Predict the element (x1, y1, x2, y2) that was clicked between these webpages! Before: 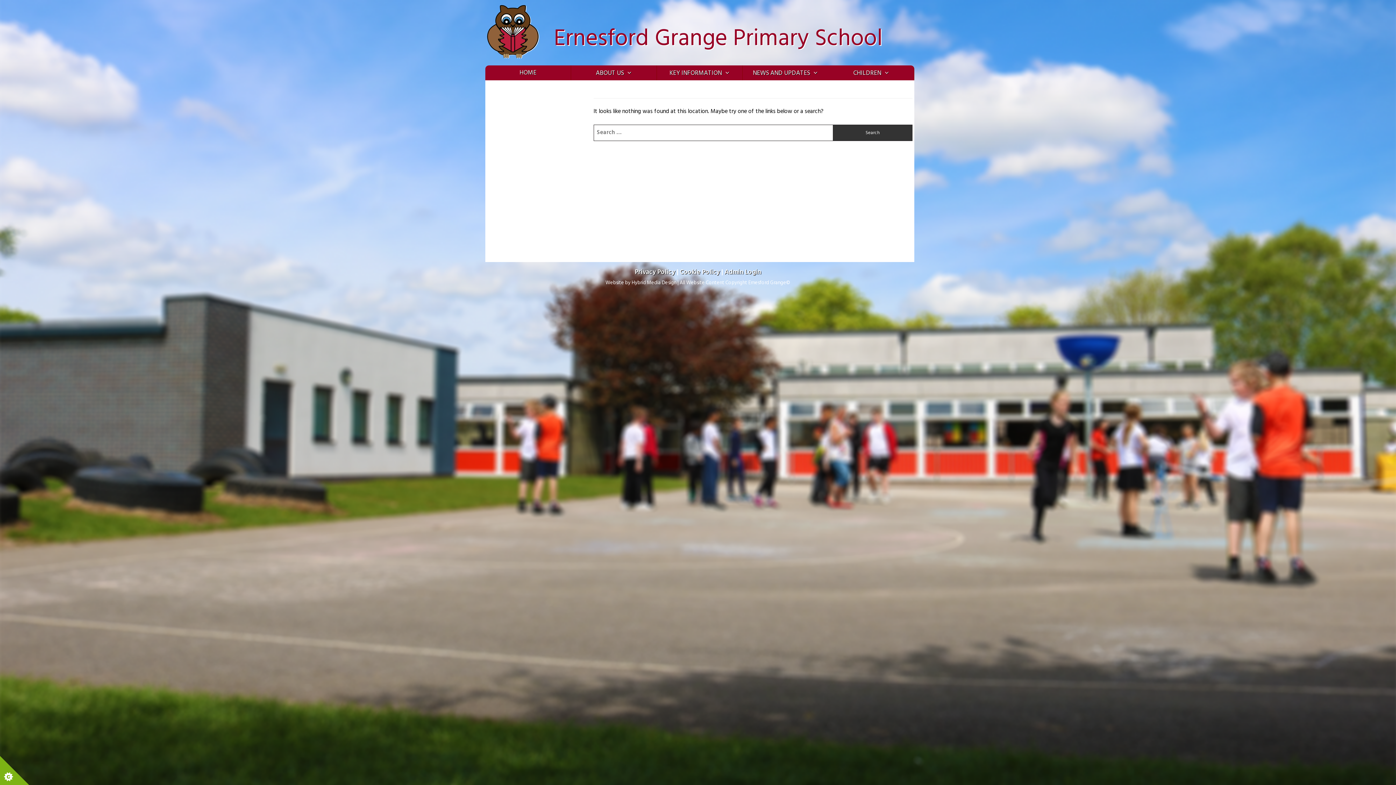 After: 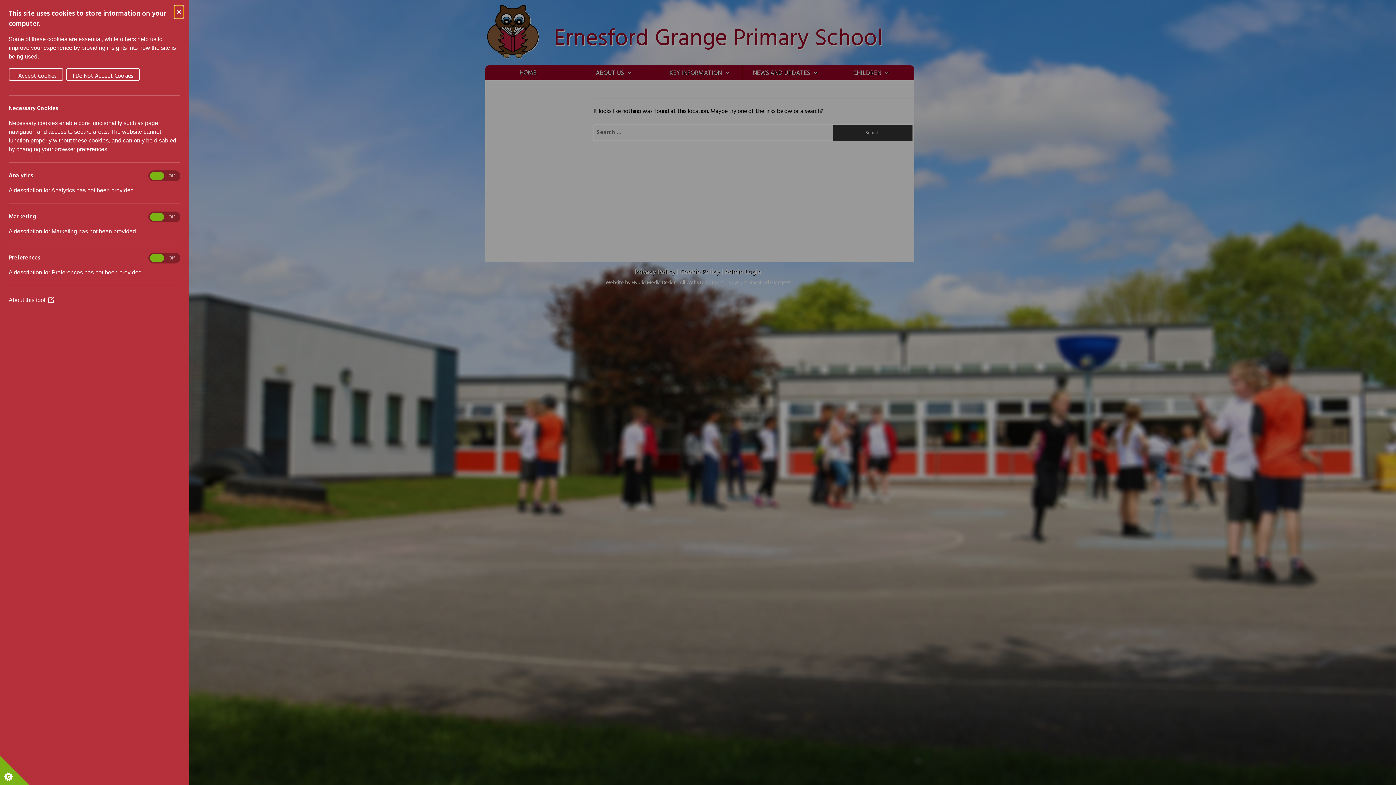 Action: bbox: (0, 756, 29, 785) label: Set cookie preferences